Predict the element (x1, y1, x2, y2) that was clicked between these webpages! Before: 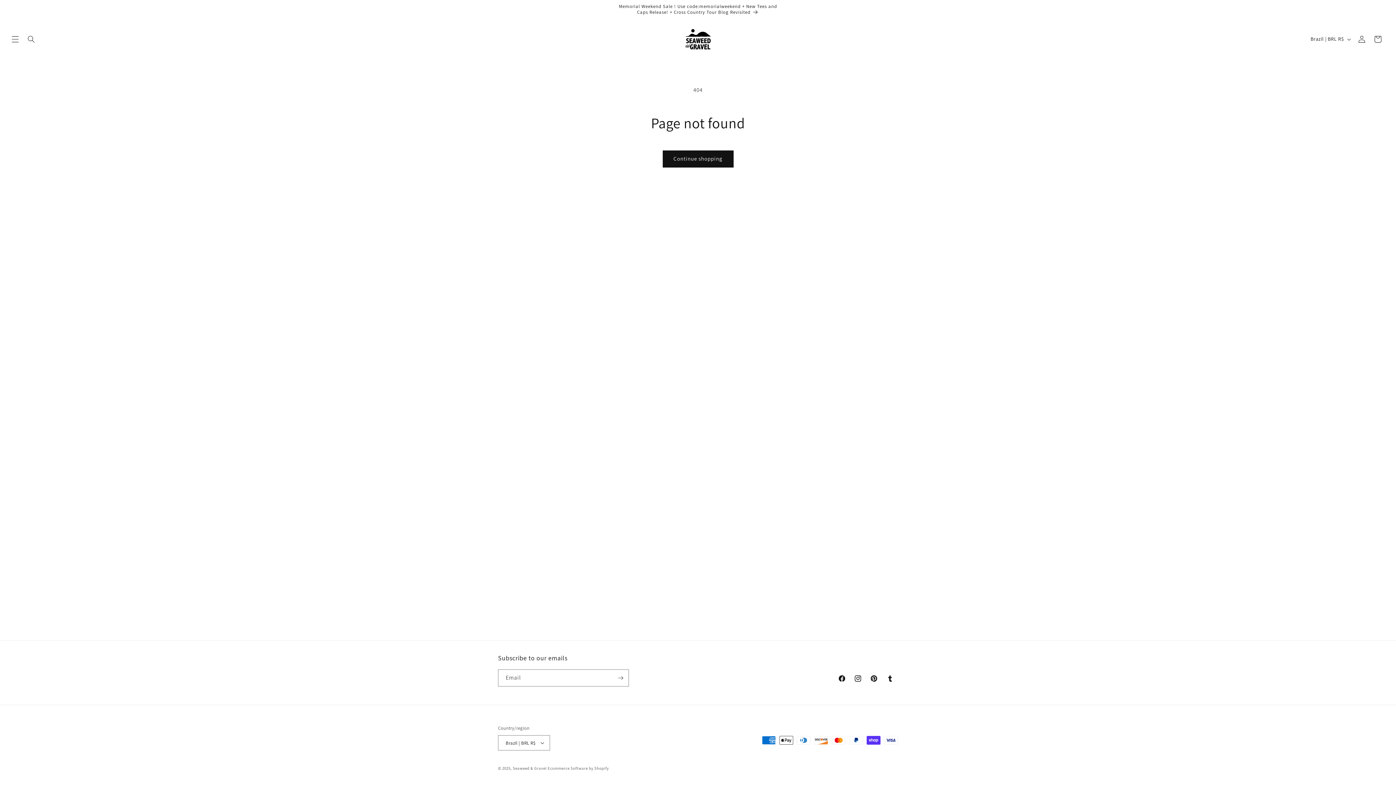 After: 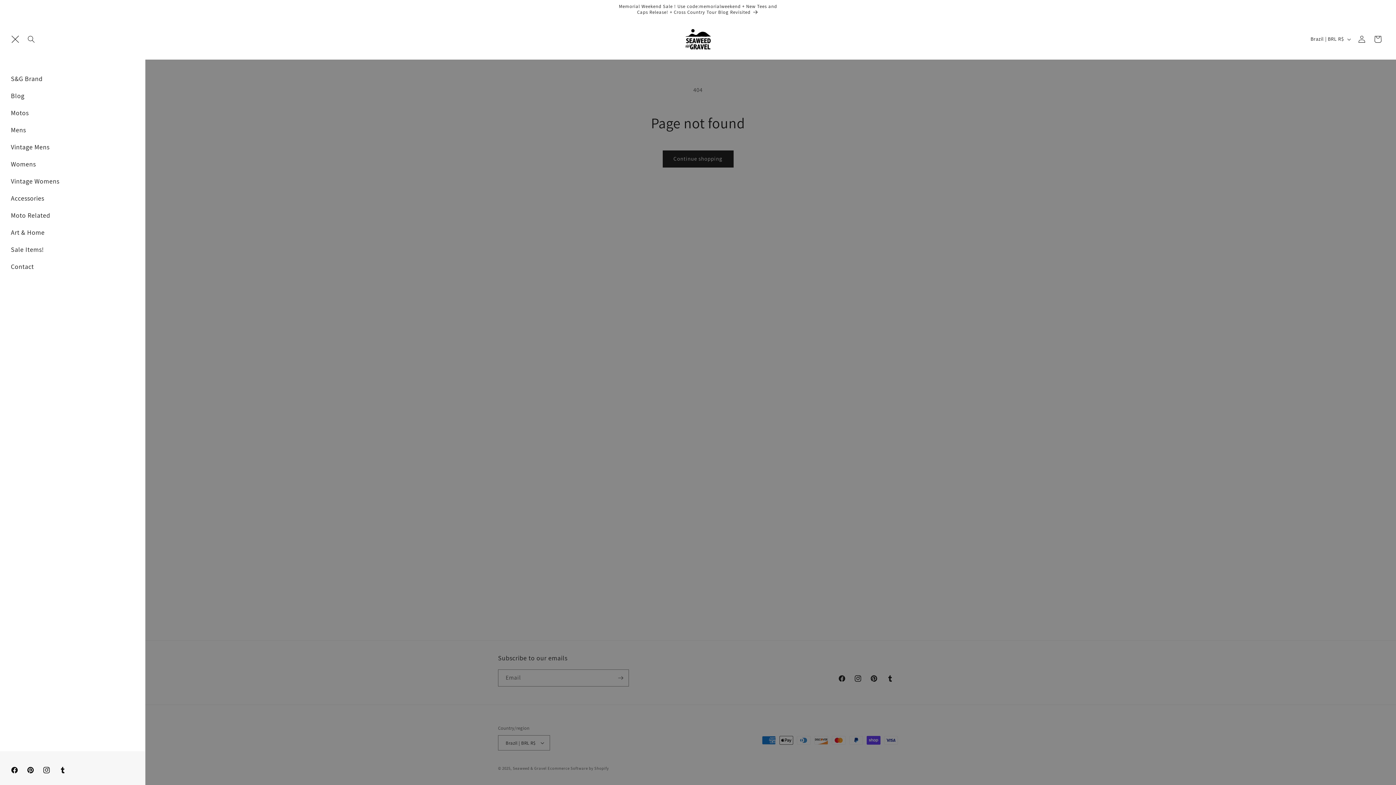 Action: bbox: (7, 31, 23, 47) label: Menu